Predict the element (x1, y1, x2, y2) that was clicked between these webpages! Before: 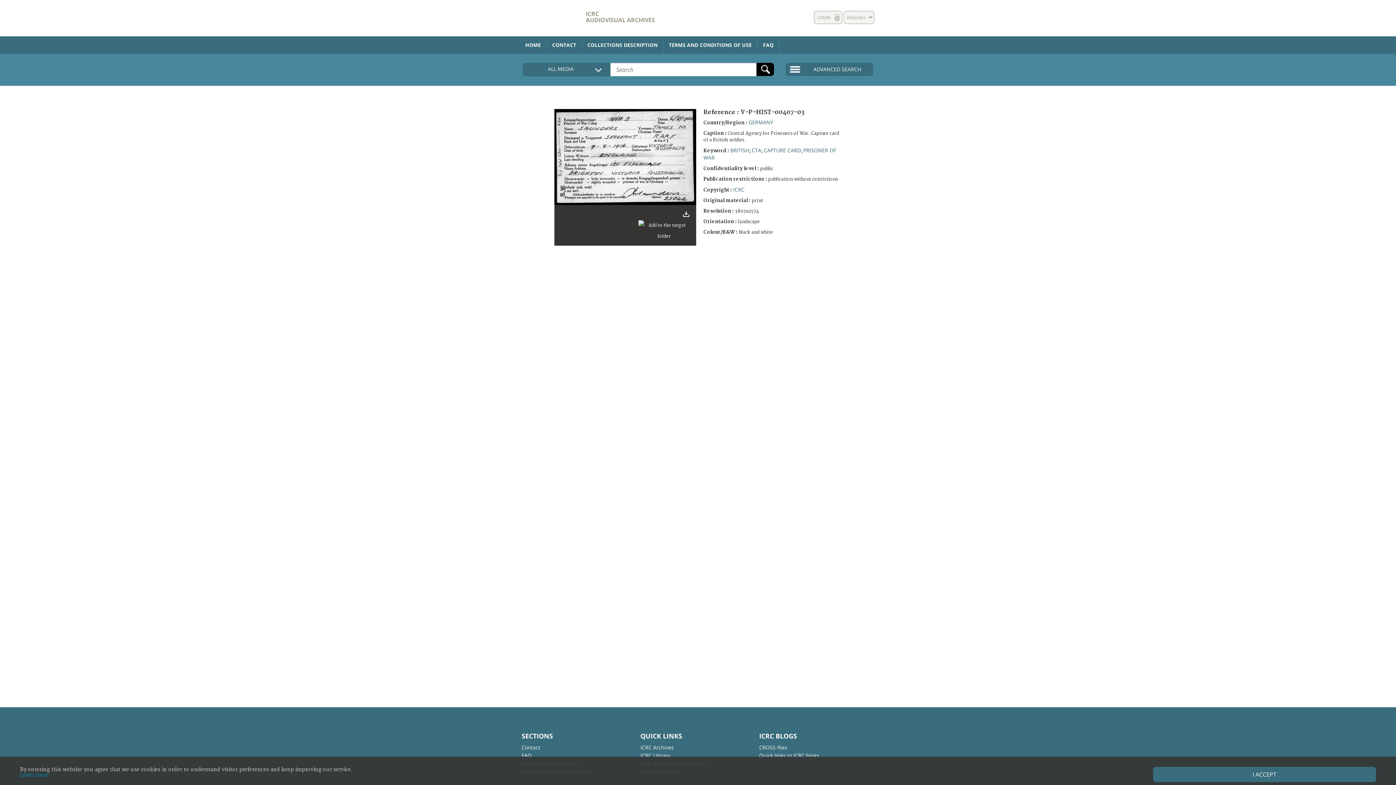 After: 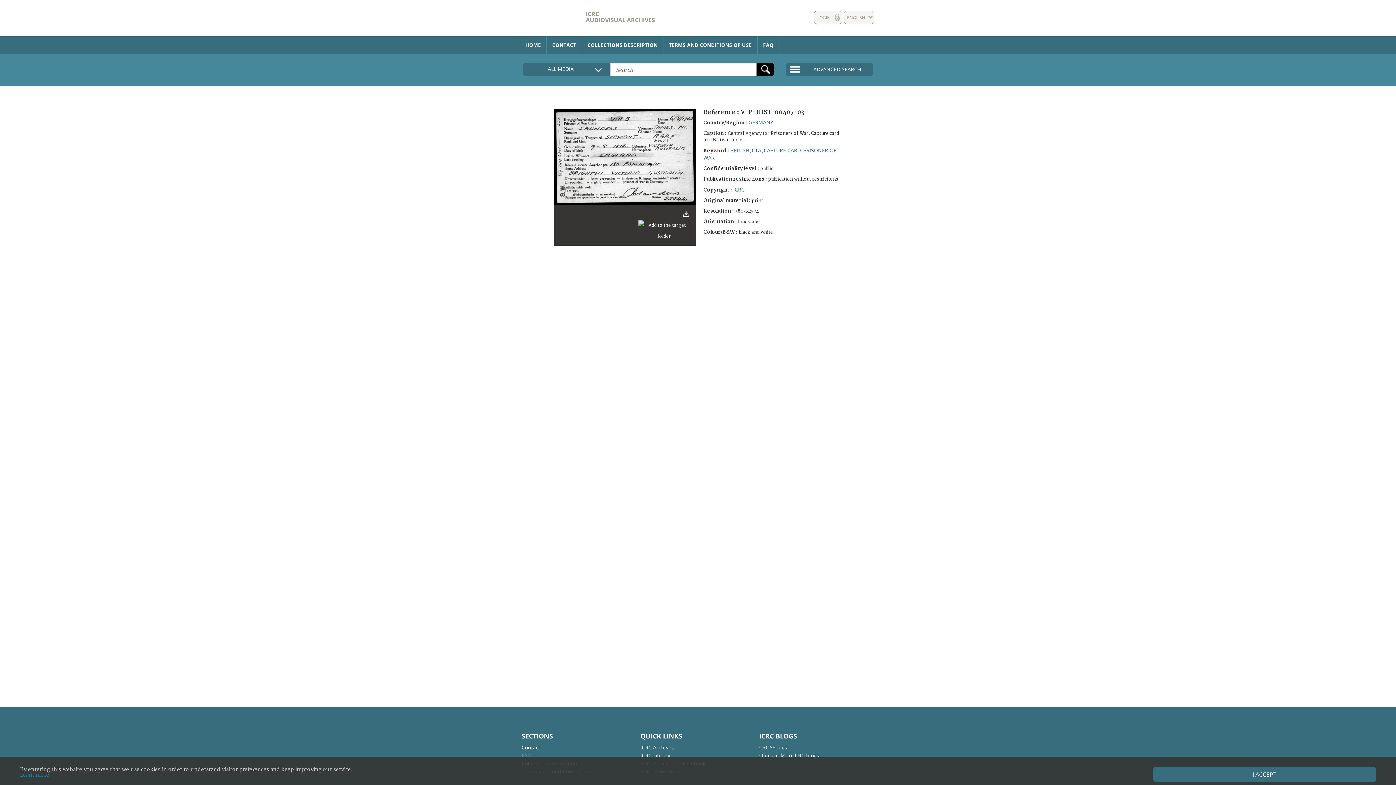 Action: bbox: (521, 752, 591, 760) label: FAQ